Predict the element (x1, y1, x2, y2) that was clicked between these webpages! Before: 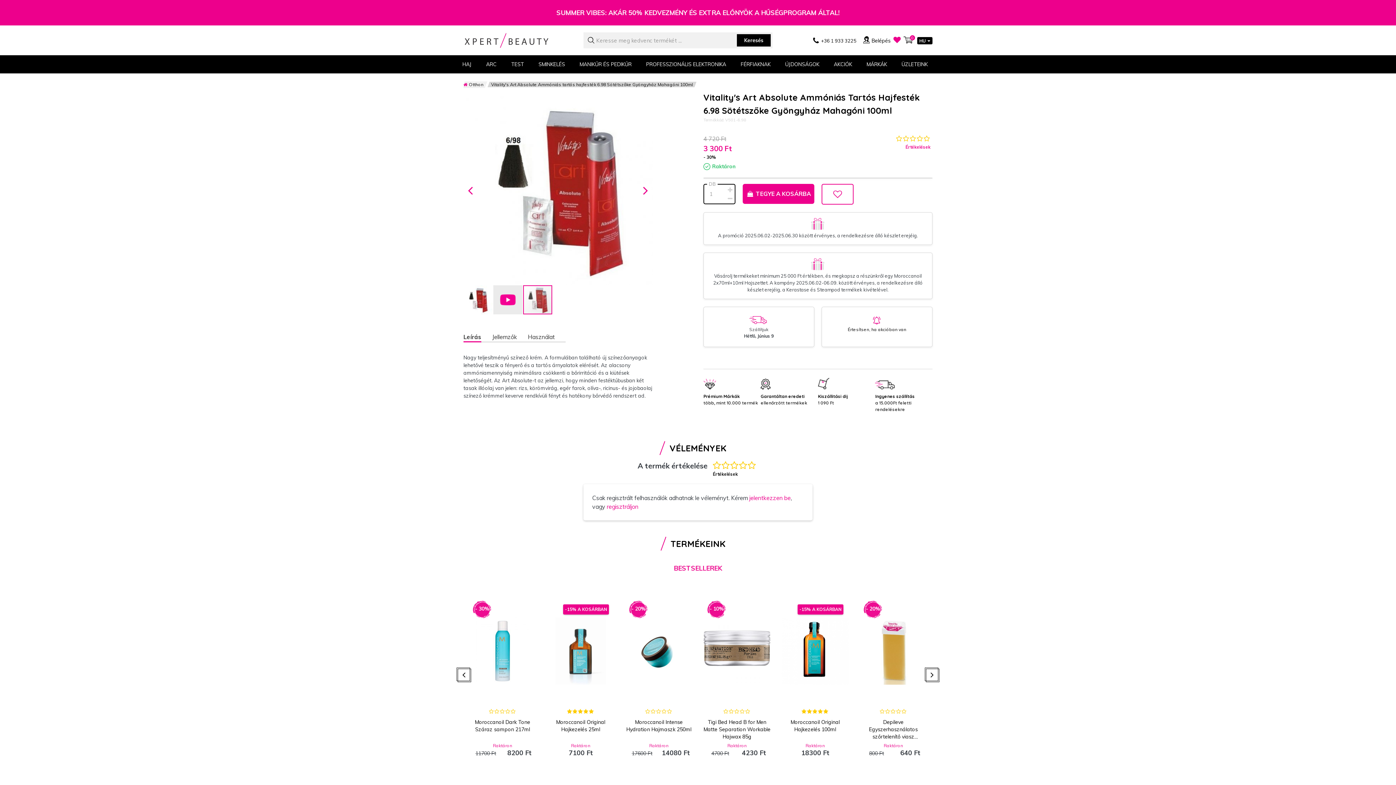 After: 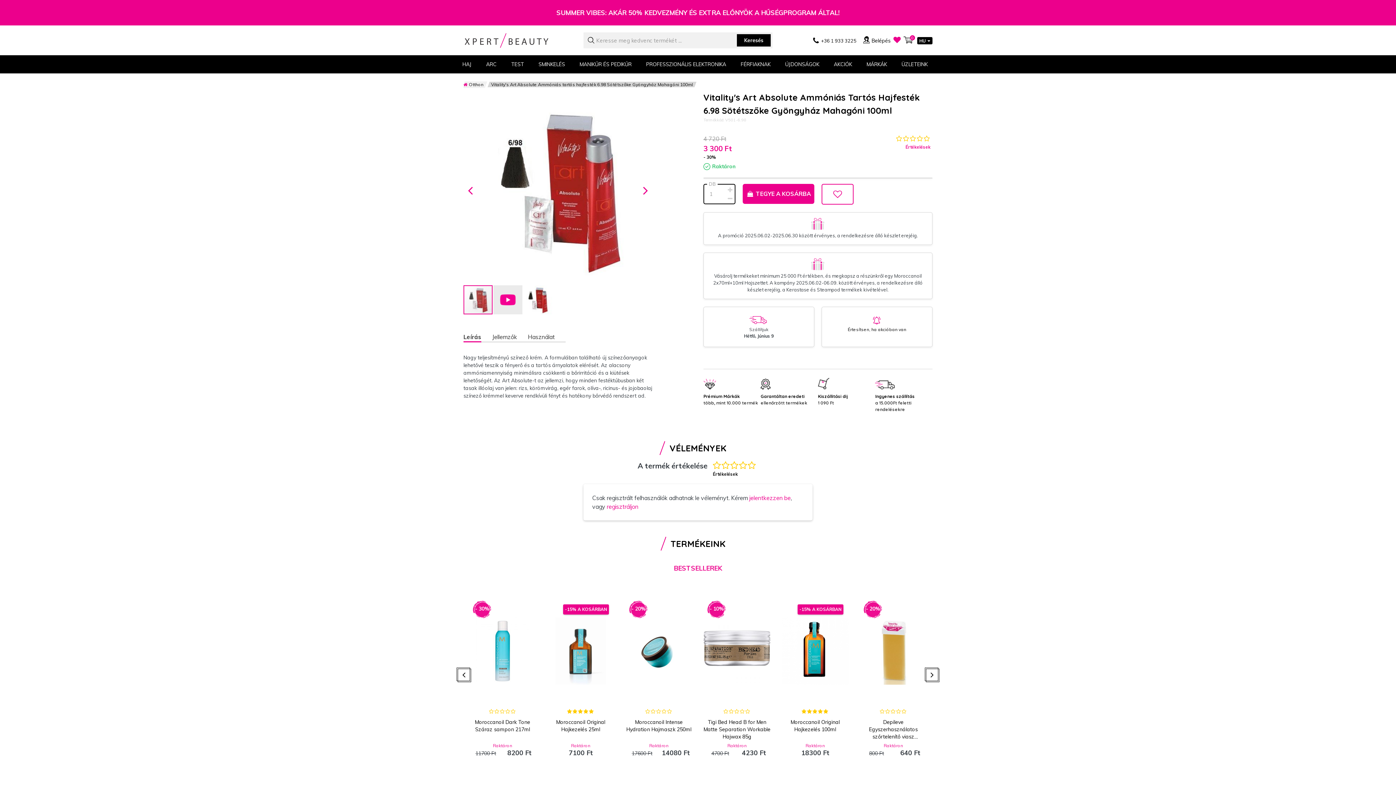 Action: label: Next bbox: (638, 95, 652, 284)